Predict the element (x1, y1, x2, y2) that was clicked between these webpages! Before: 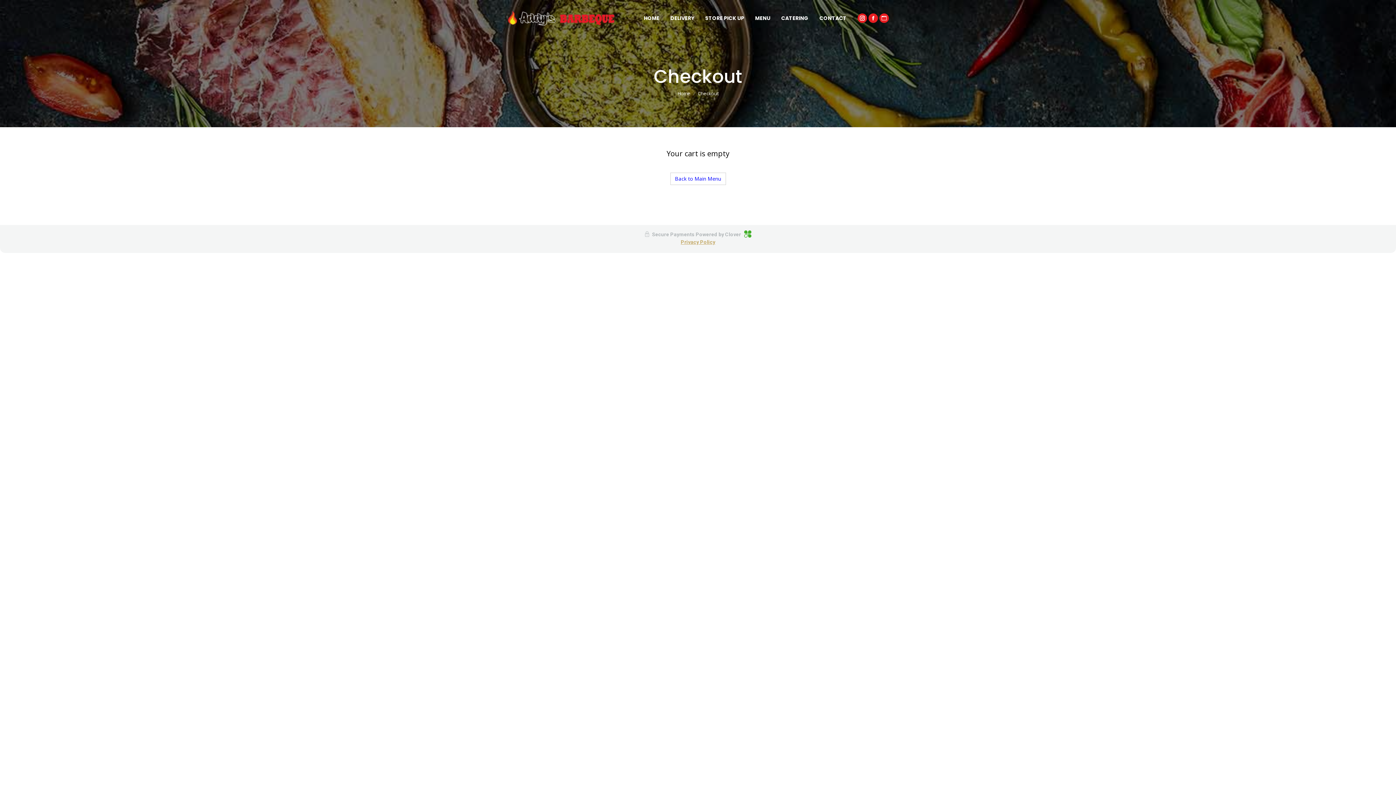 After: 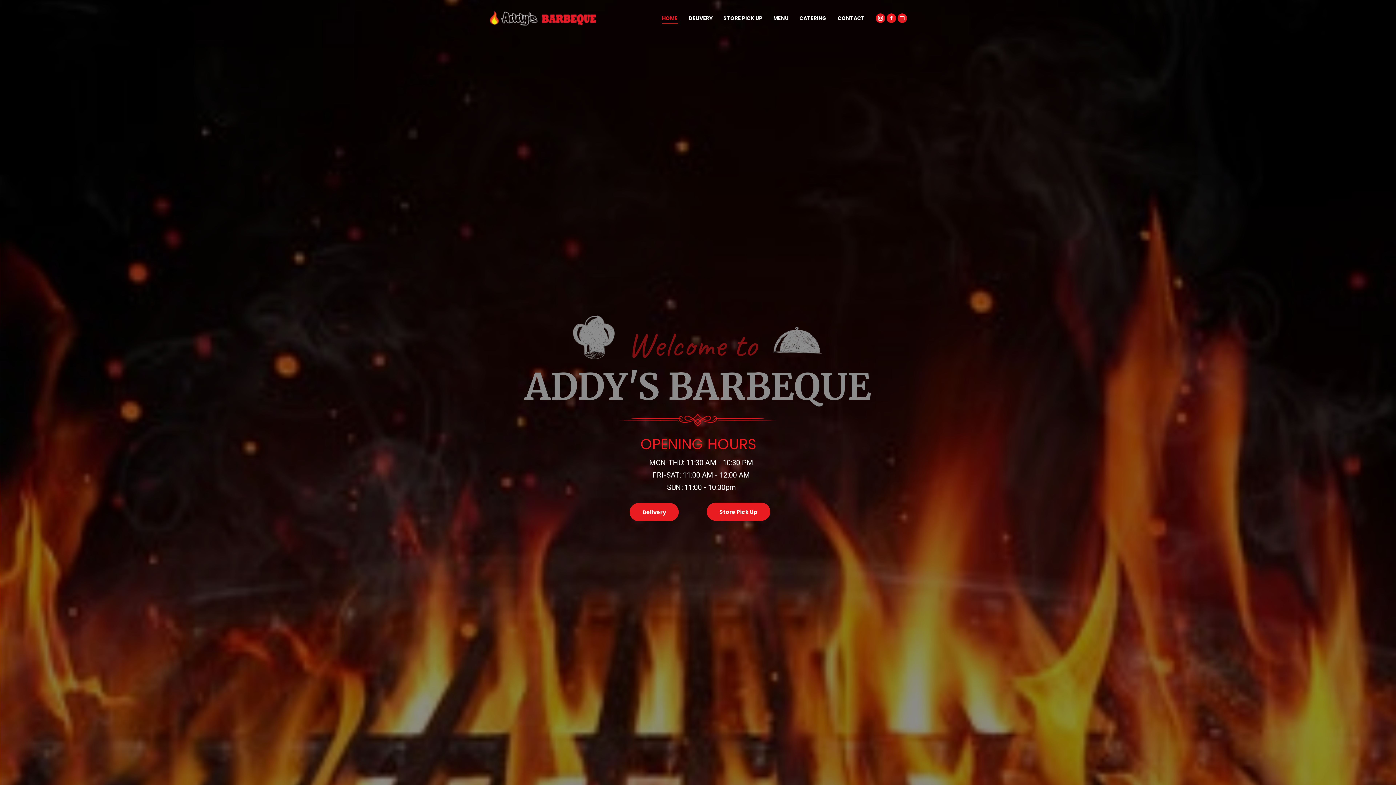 Action: bbox: (507, 9, 616, 27)